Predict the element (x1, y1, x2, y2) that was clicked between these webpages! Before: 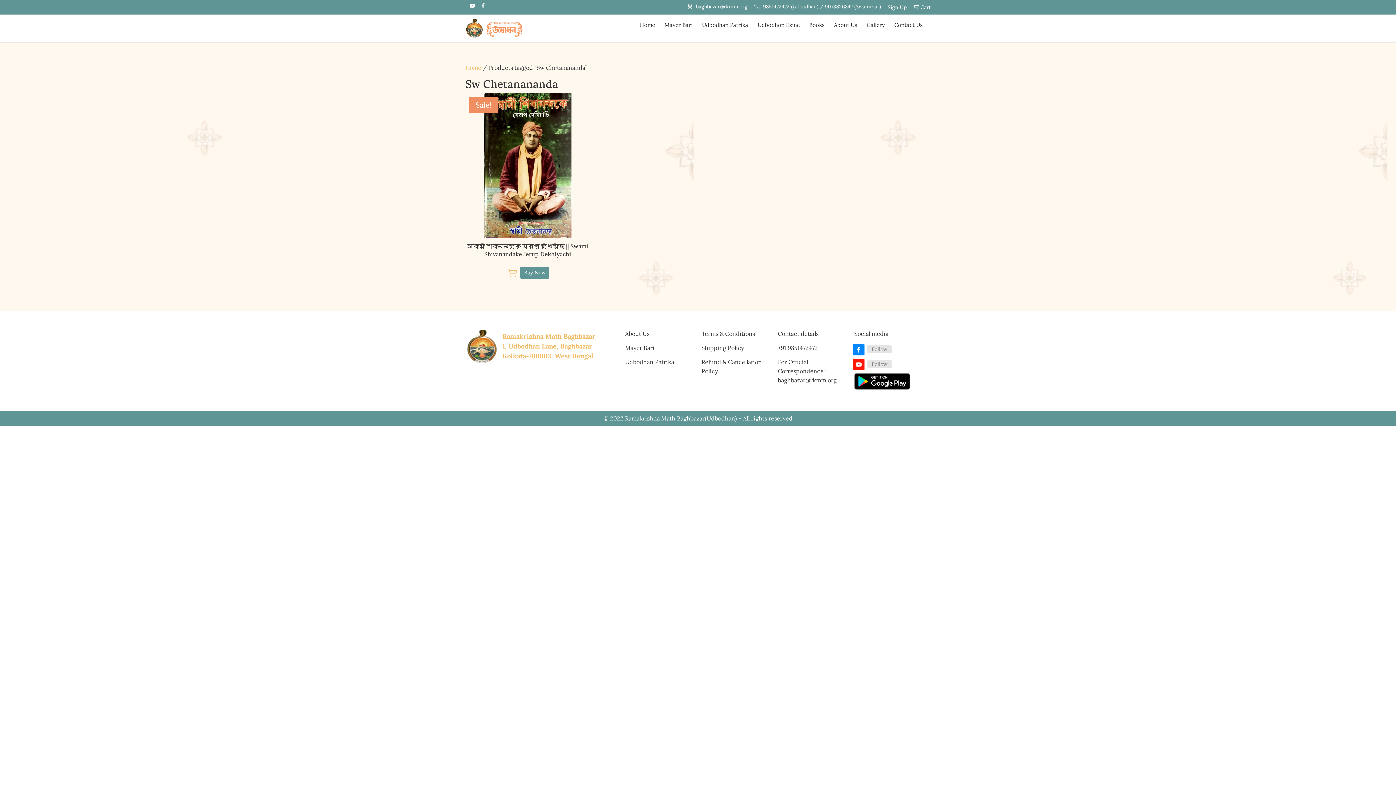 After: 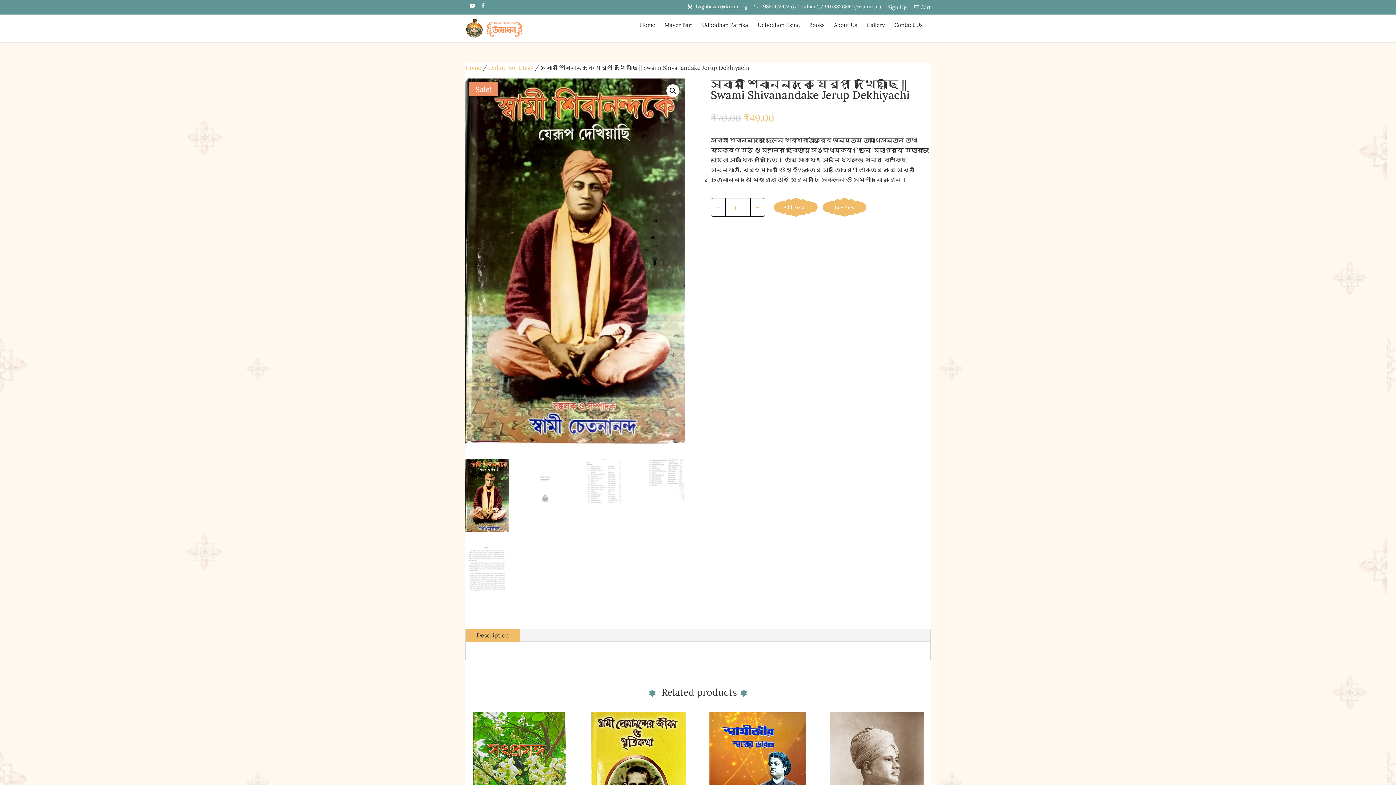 Action: bbox: (465, 93, 590, 258) label: Sale!
স্বামী শিবানন্দকে যেরূপ দেখিয়াছি || Swami Shivanandake Jerup Dekhiyachi